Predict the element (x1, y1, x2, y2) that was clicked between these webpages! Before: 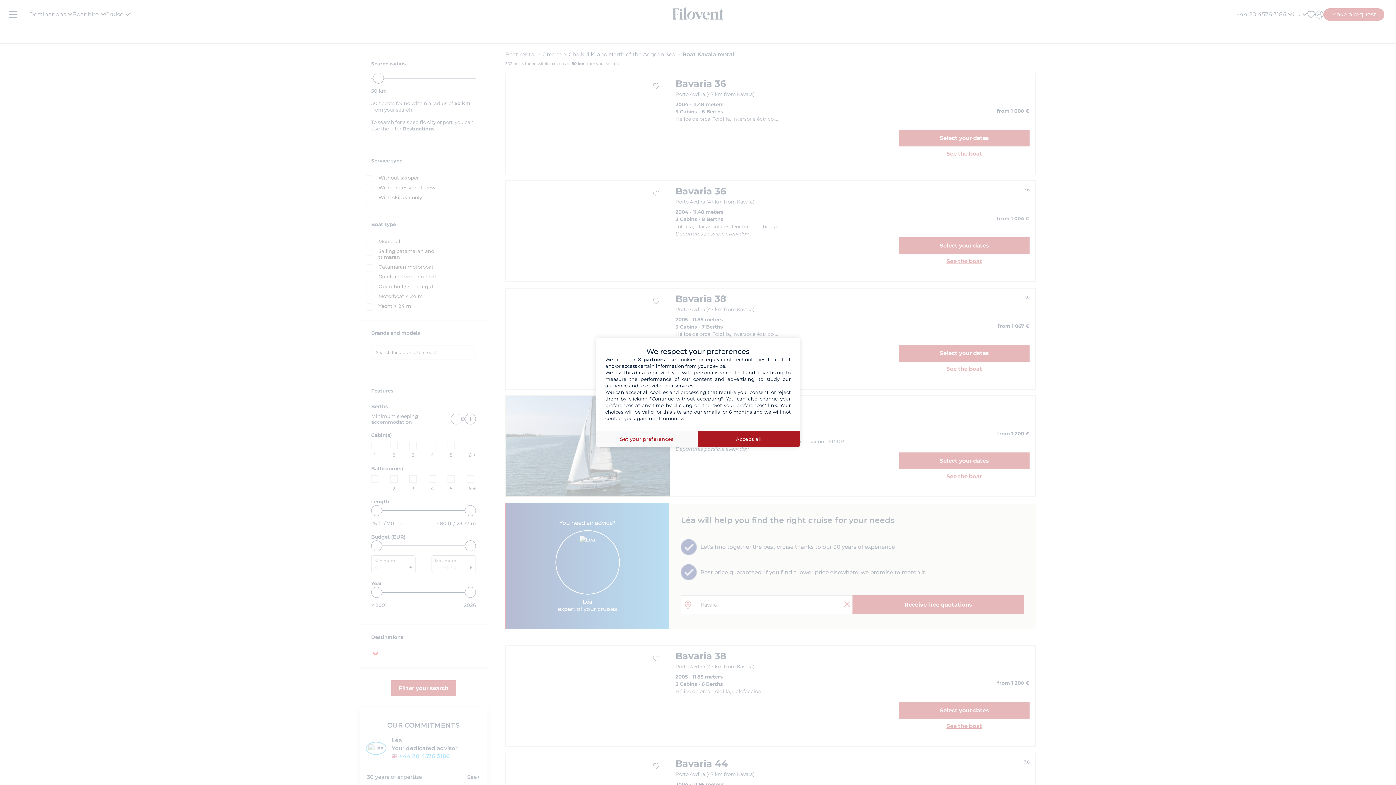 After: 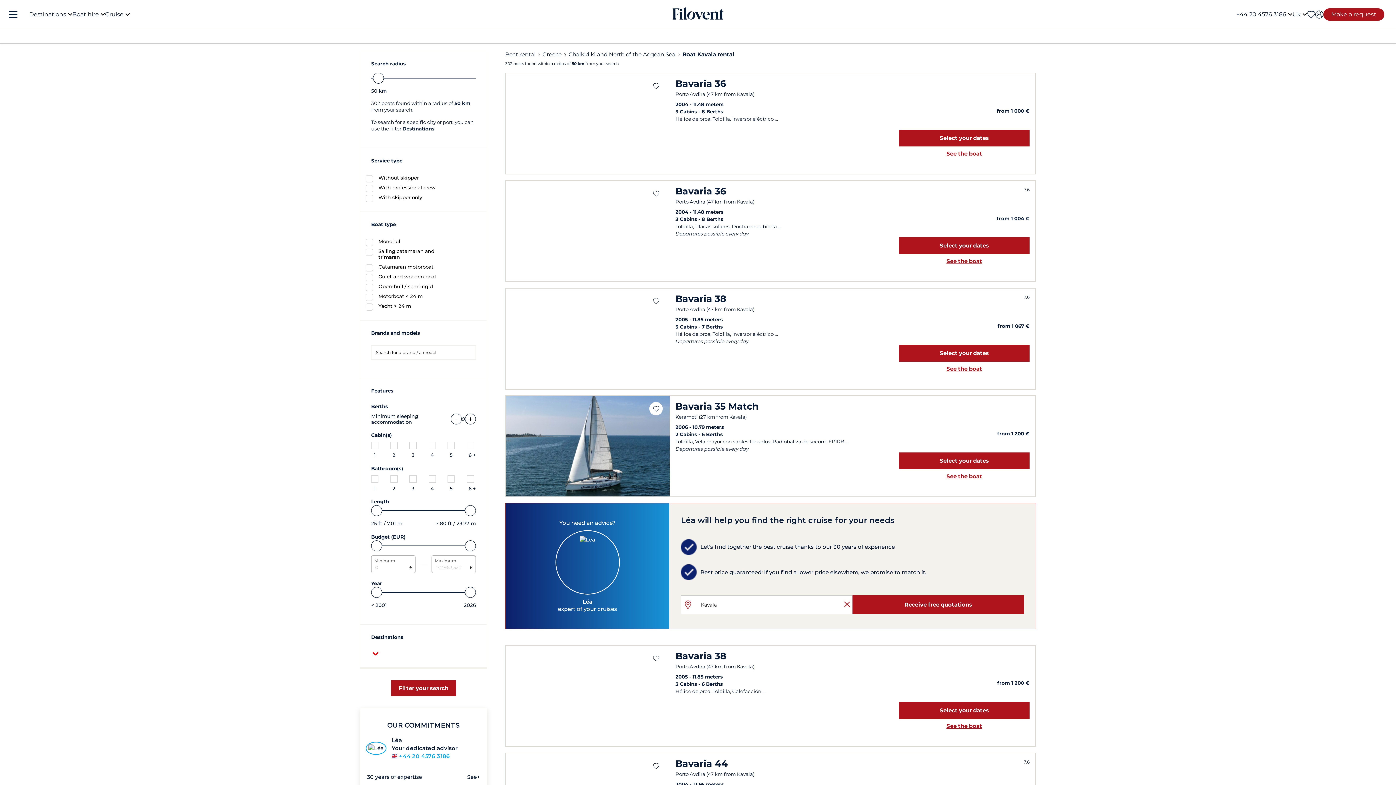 Action: bbox: (698, 430, 800, 447) label: Accept all